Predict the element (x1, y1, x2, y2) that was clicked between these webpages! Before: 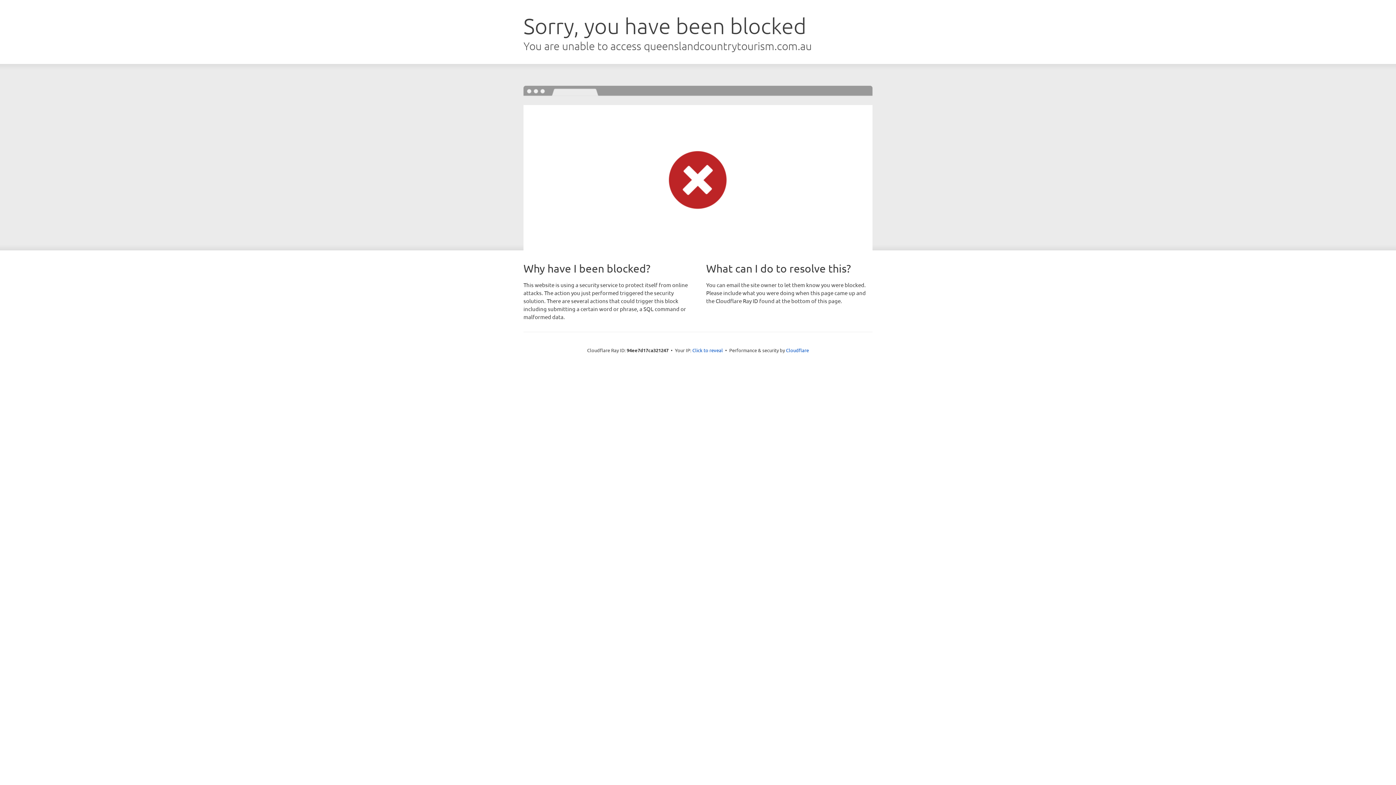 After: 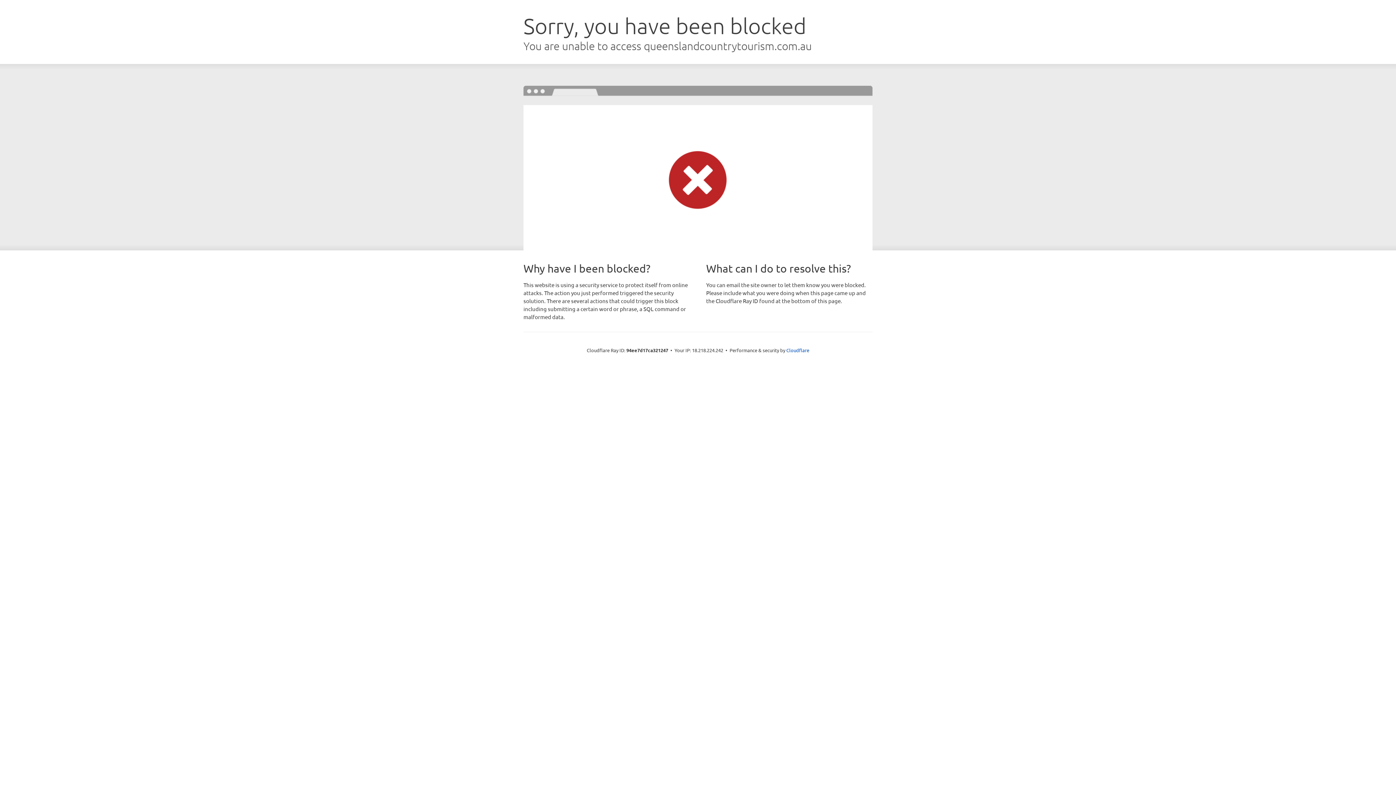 Action: bbox: (692, 346, 723, 353) label: Click to reveal